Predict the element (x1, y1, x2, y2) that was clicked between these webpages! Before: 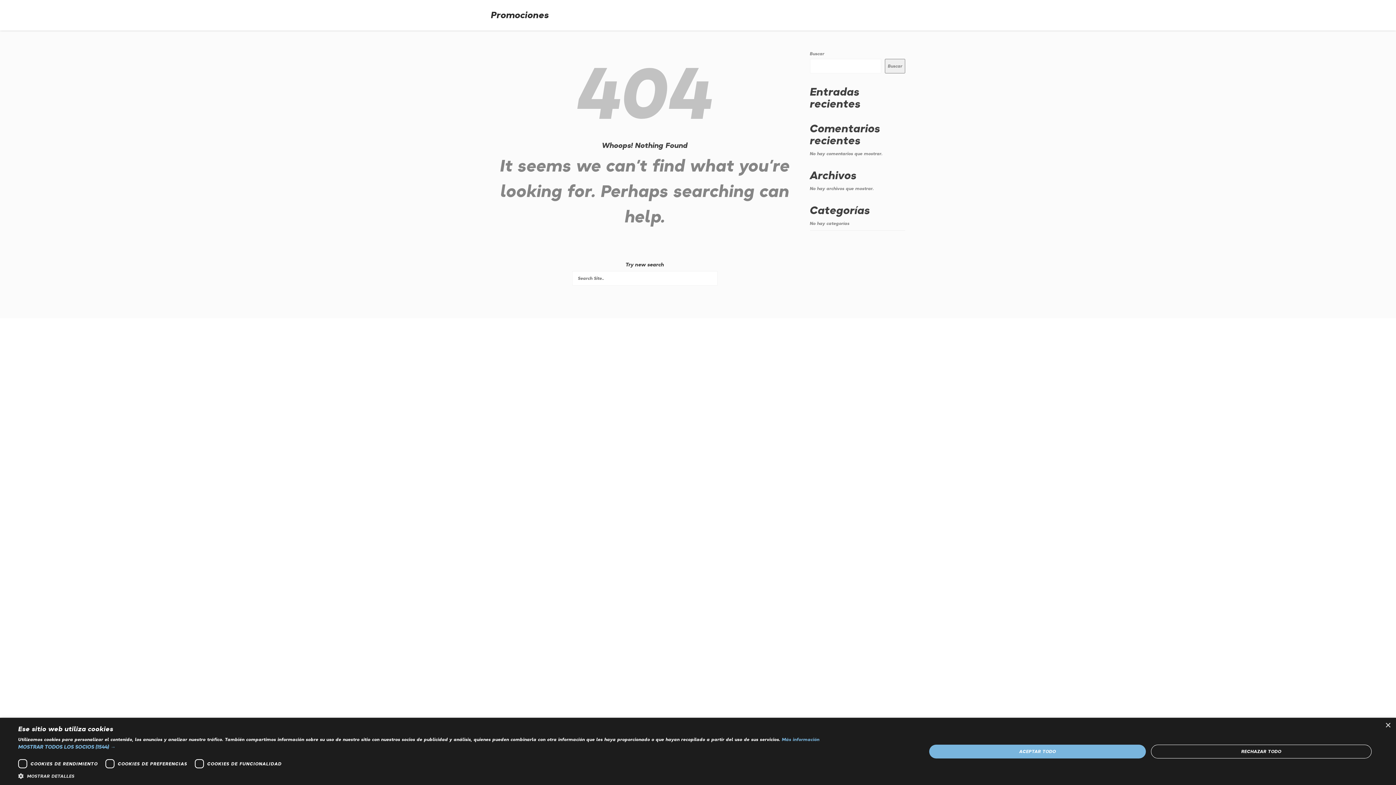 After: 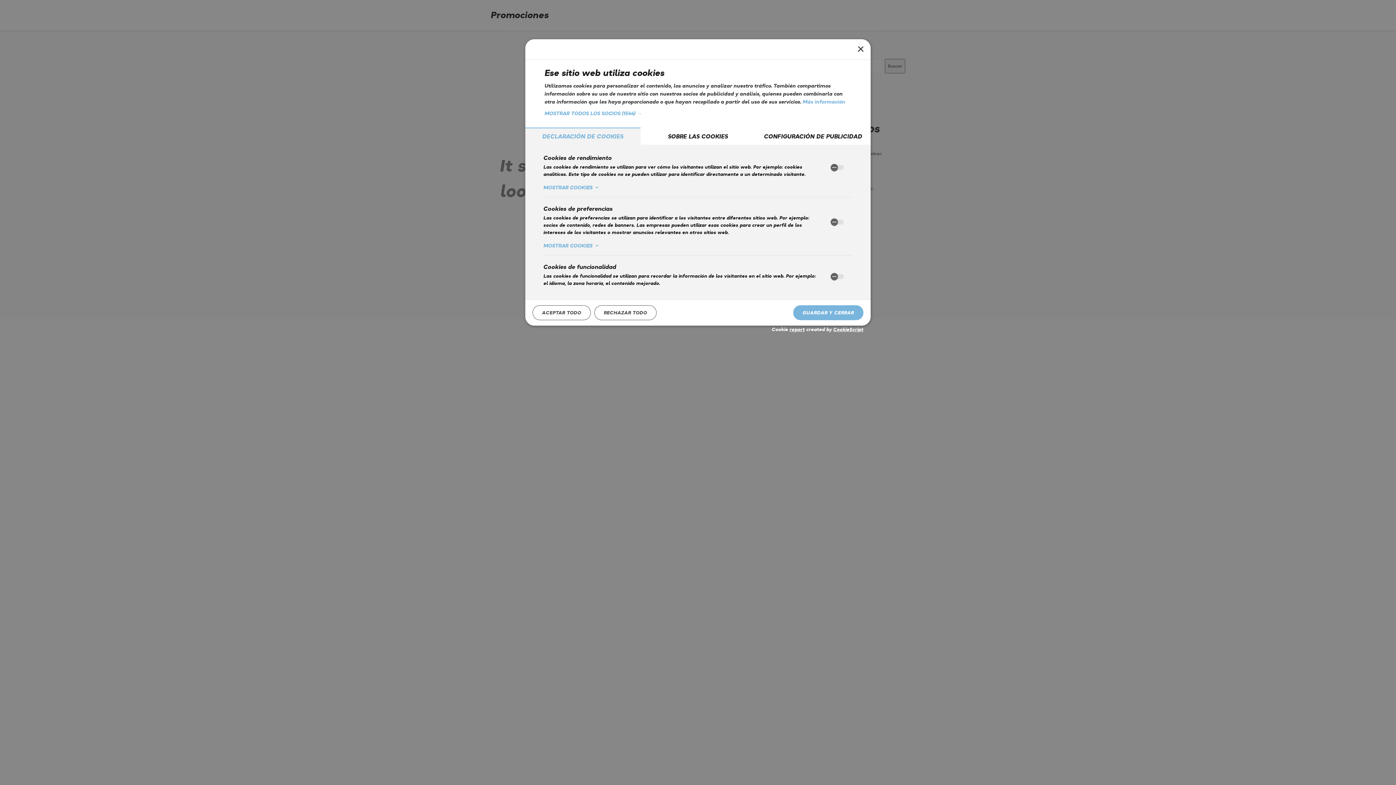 Action: bbox: (18, 772, 819, 780) label:  MOSTRAR DETALLES